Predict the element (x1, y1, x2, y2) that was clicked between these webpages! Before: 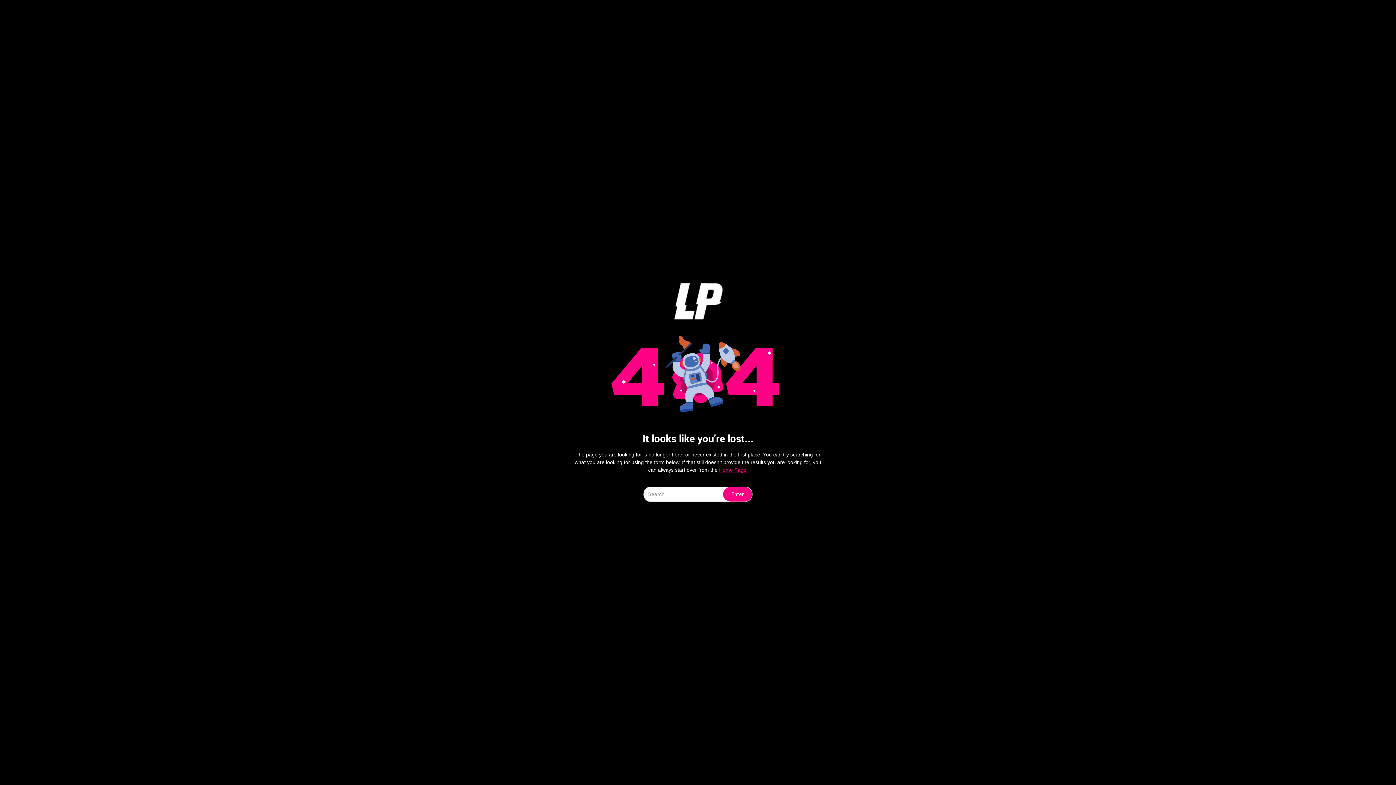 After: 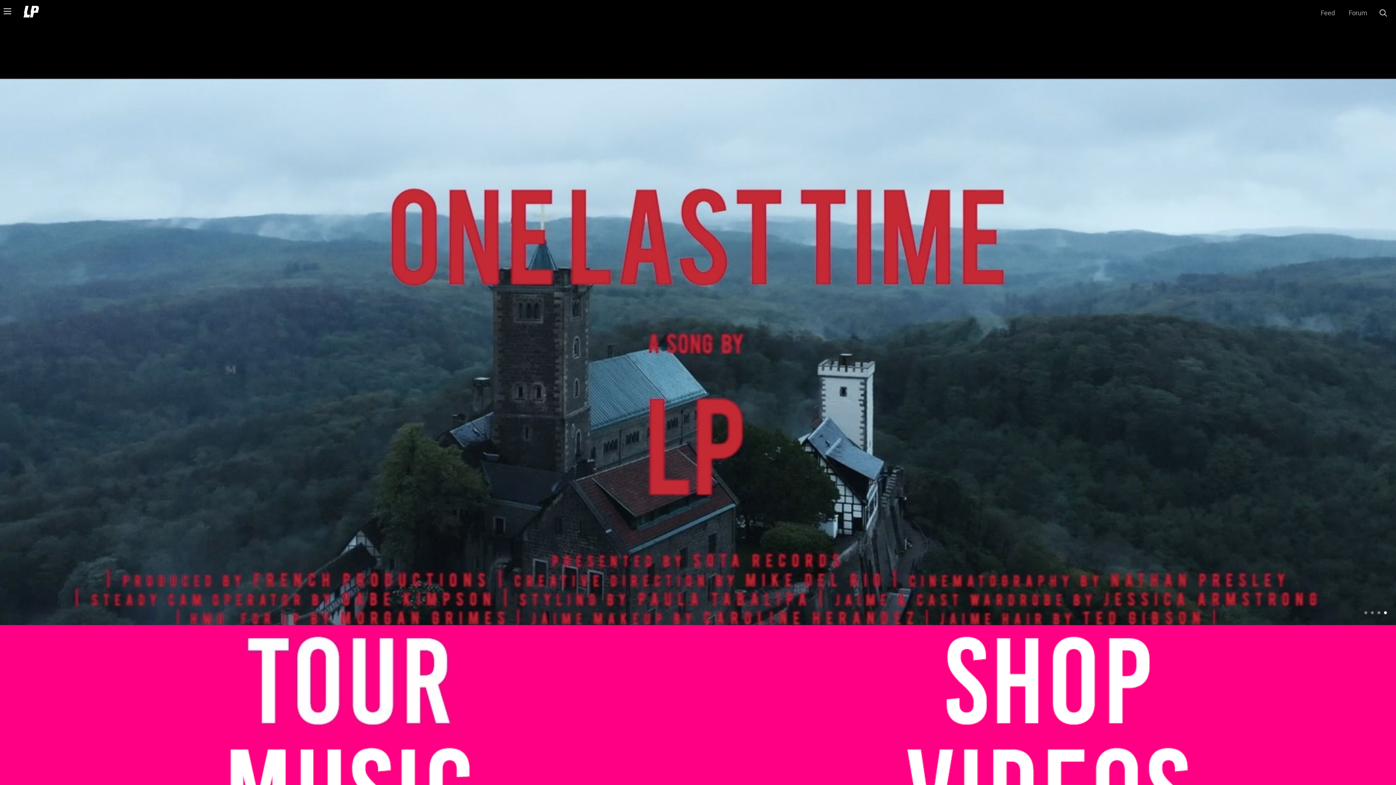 Action: bbox: (669, 283, 727, 319)